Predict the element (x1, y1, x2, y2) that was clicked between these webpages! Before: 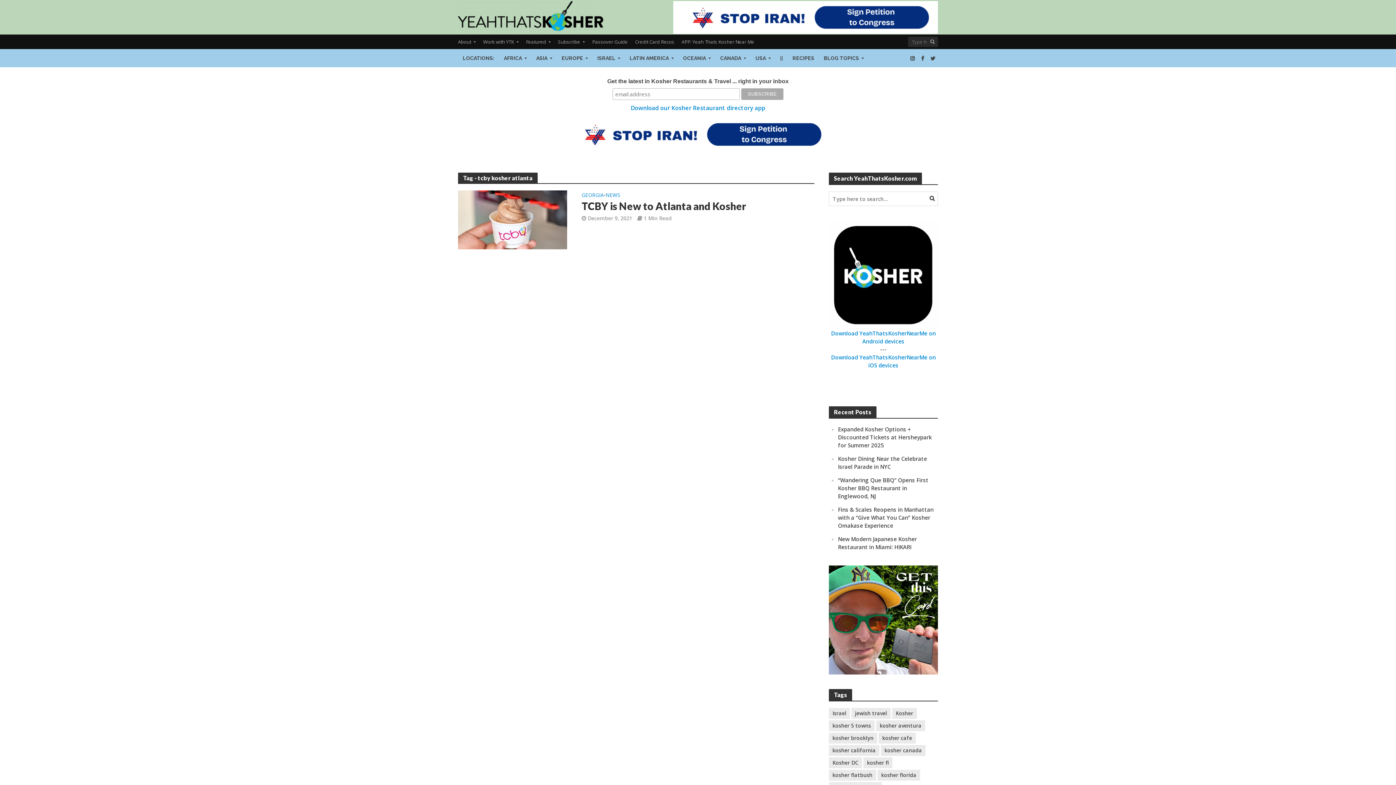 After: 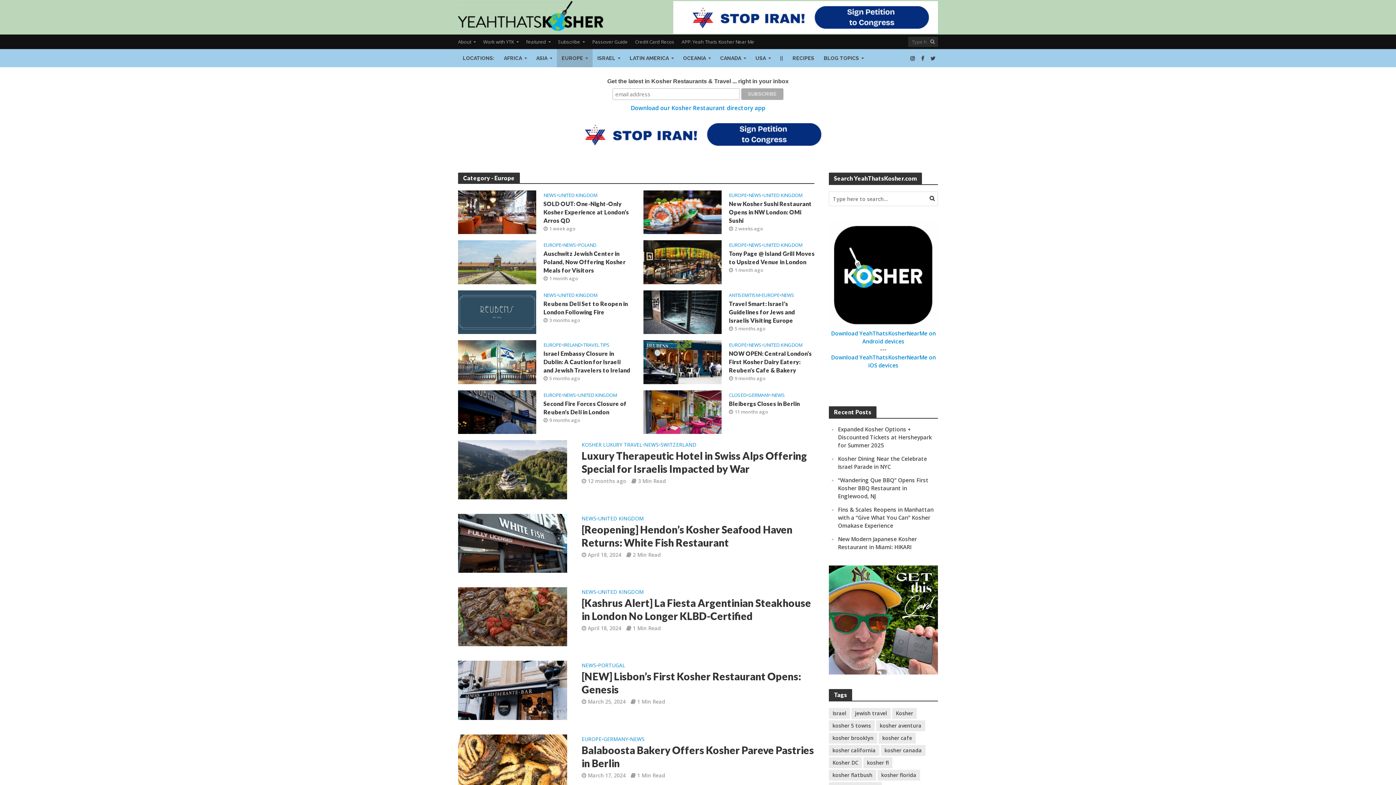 Action: label: EUROPE bbox: (557, 49, 592, 67)